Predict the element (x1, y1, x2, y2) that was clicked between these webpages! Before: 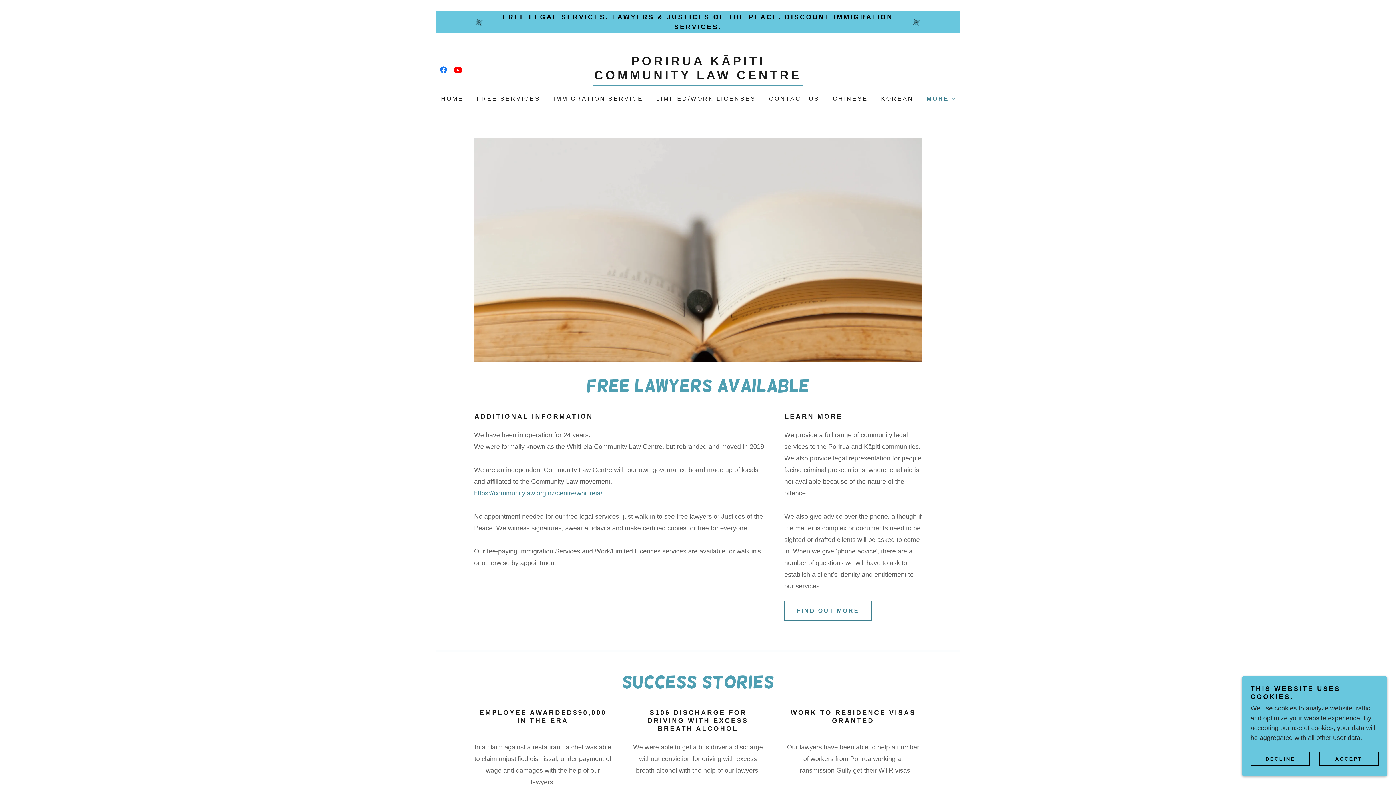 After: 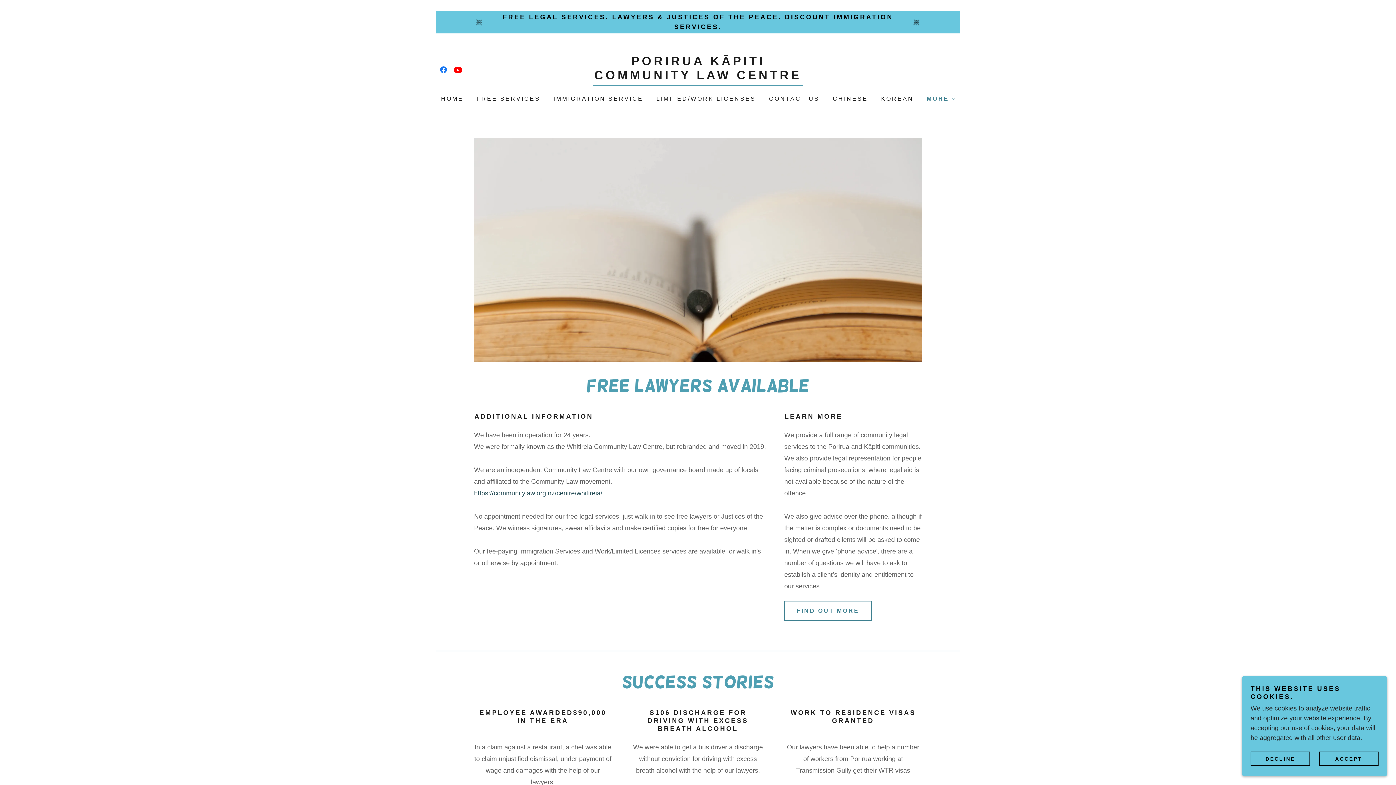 Action: bbox: (474, 489, 604, 496) label: https://communitylaw.org.nz/centre/whitireia/ 